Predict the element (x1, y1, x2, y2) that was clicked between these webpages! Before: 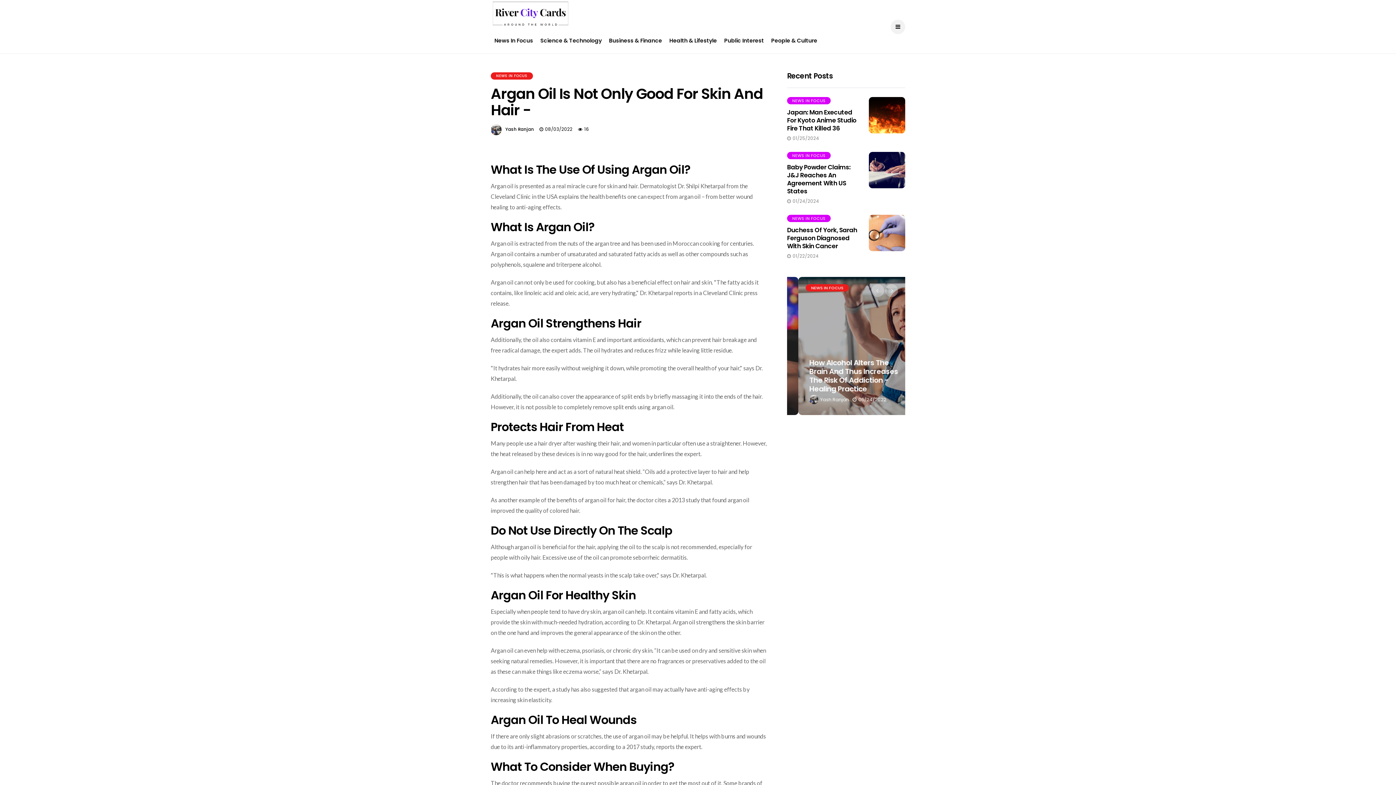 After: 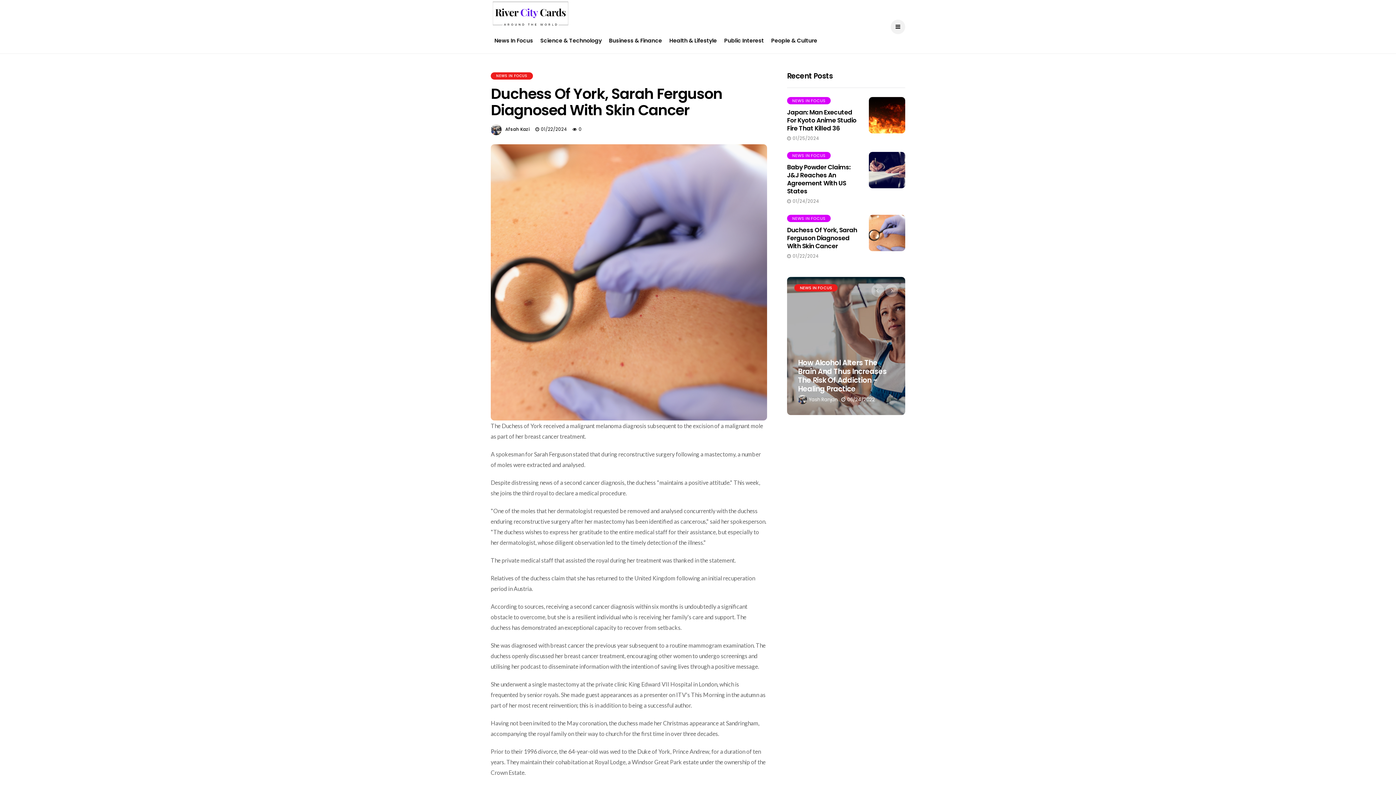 Action: bbox: (787, 214, 831, 222) label: NEWS IN FOCUS